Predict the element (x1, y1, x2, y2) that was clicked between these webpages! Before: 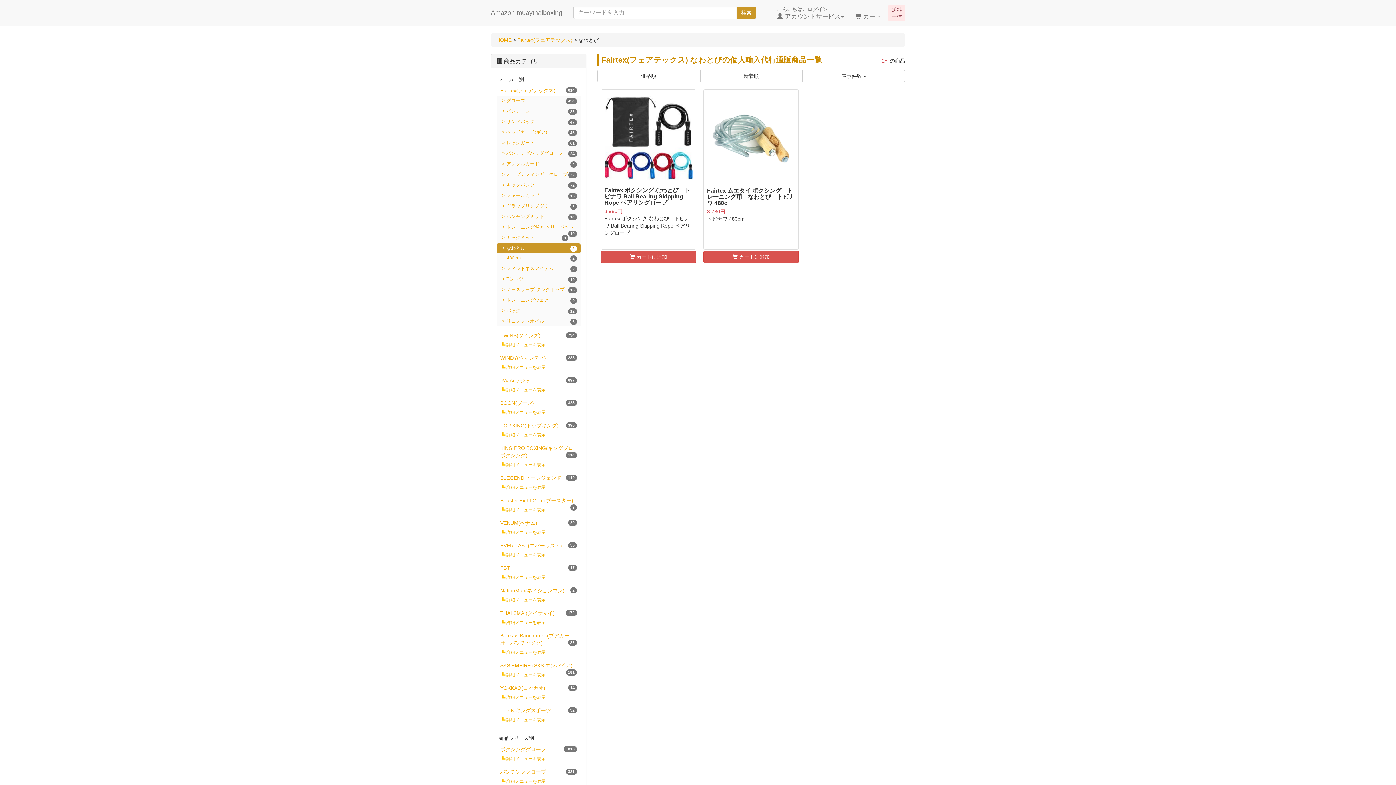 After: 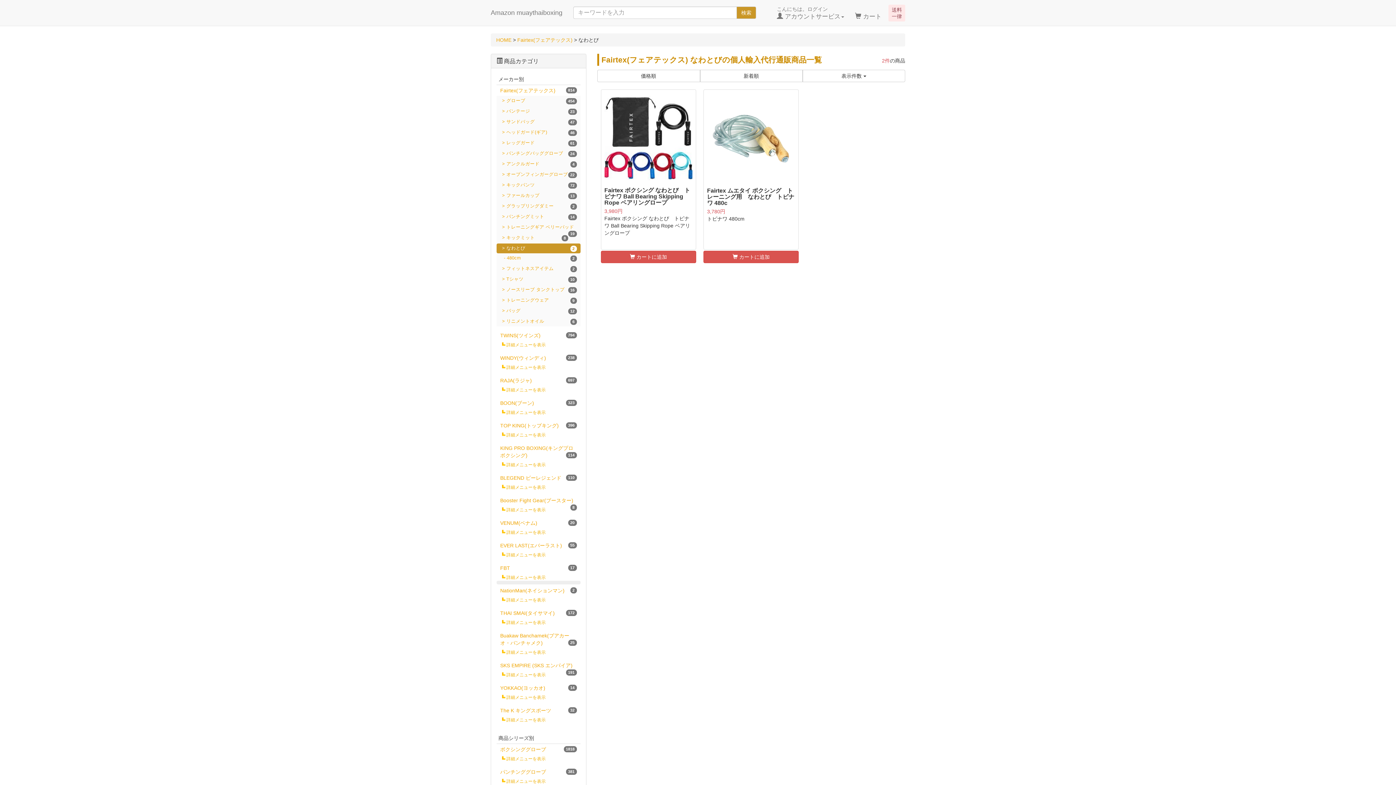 Action: bbox: (496, 581, 580, 584)